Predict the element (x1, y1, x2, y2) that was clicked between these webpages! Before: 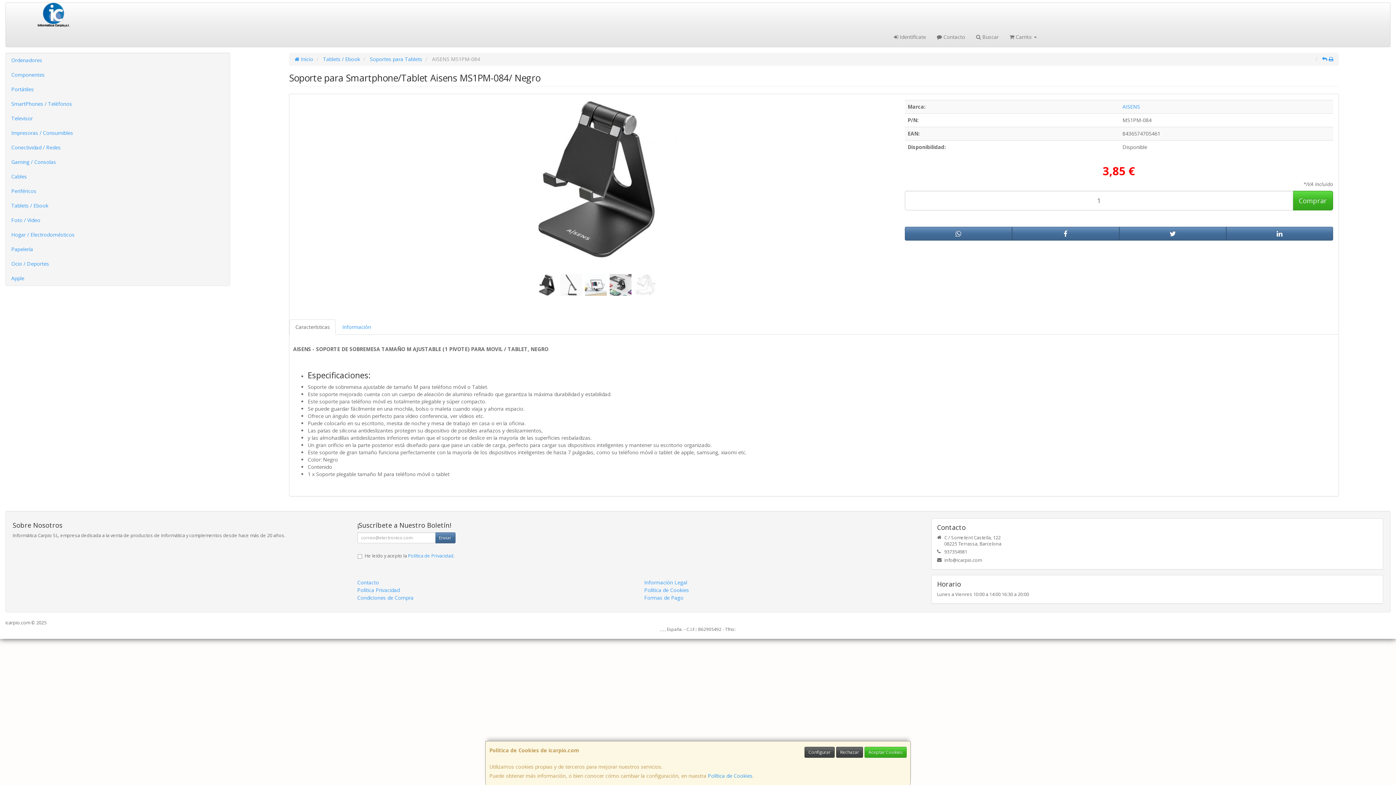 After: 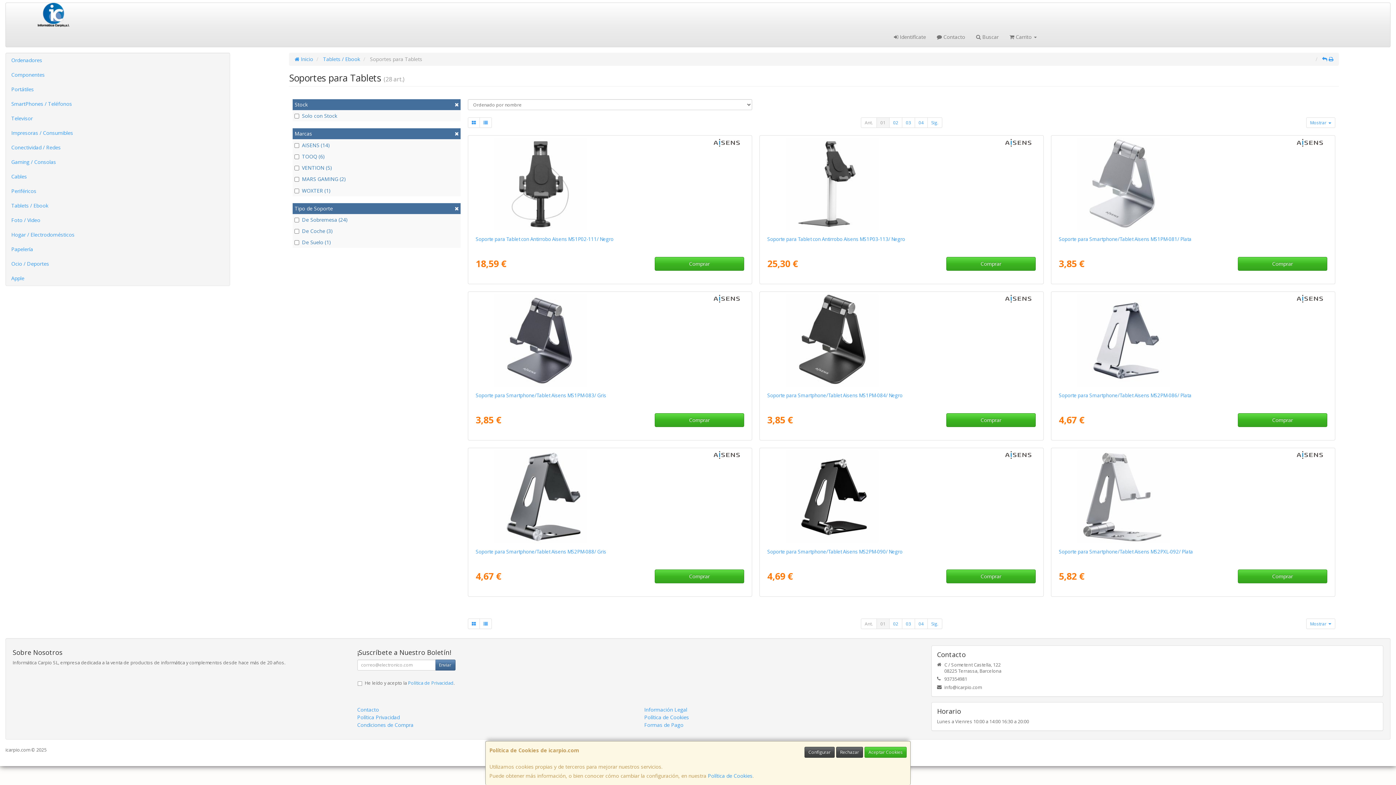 Action: label: Soportes para Tablets bbox: (369, 55, 422, 62)